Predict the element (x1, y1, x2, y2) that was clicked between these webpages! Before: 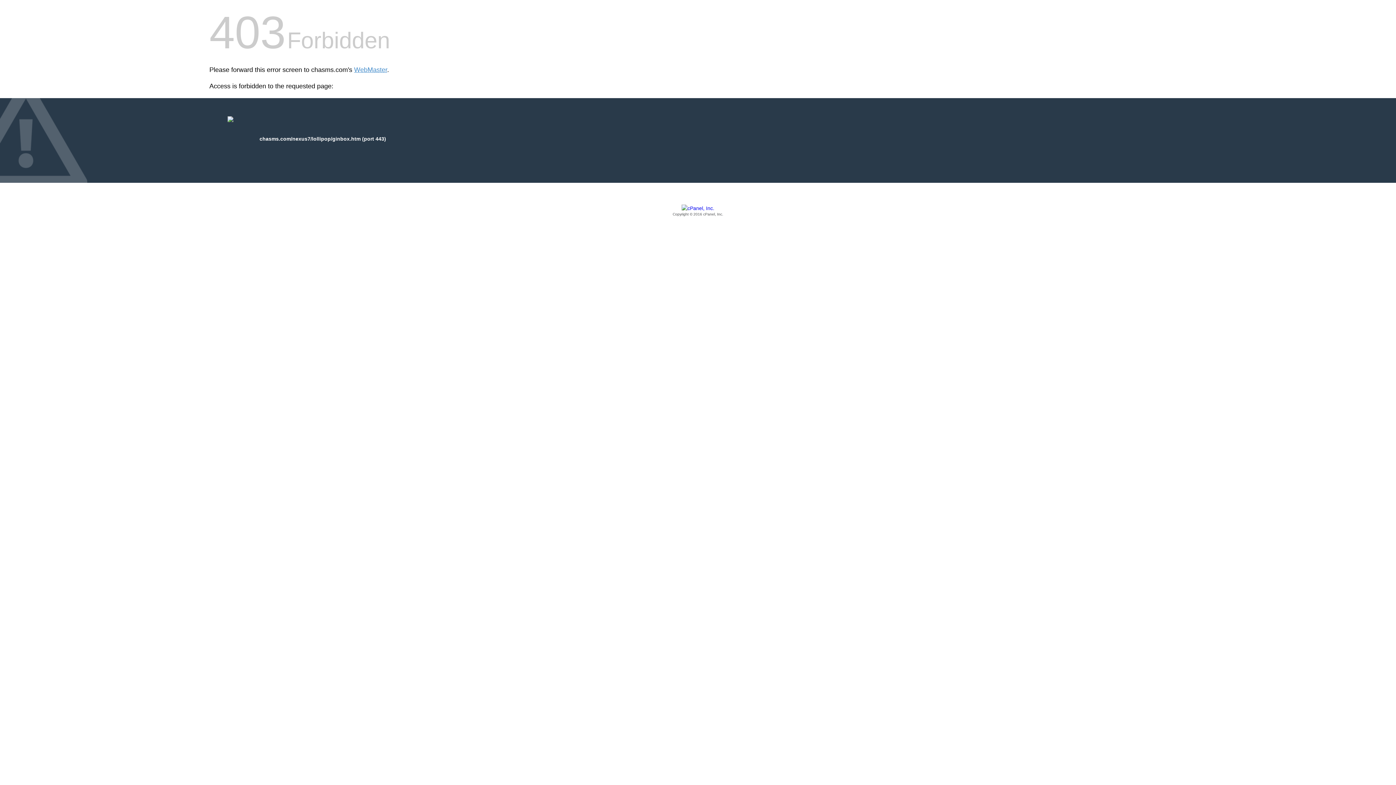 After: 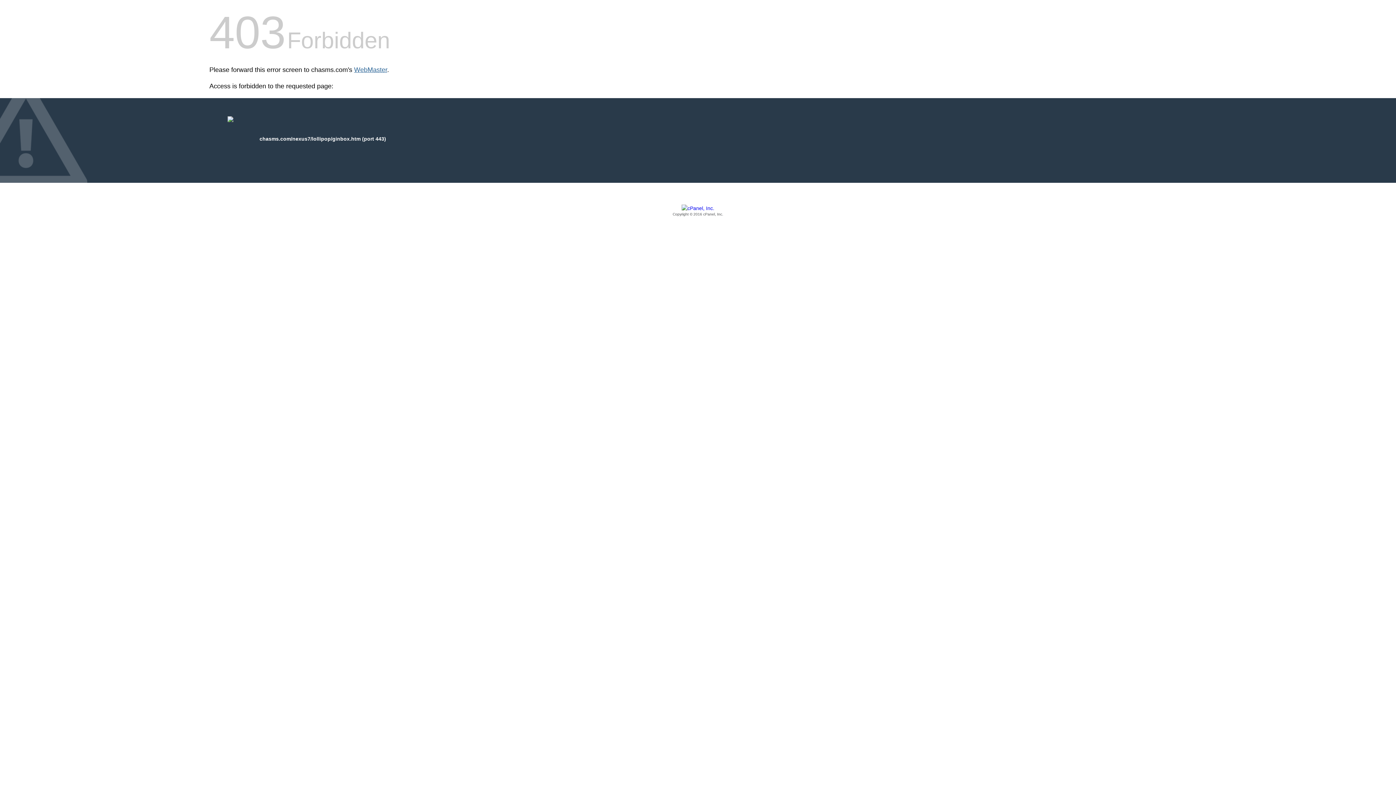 Action: label: WebMaster bbox: (354, 66, 387, 73)